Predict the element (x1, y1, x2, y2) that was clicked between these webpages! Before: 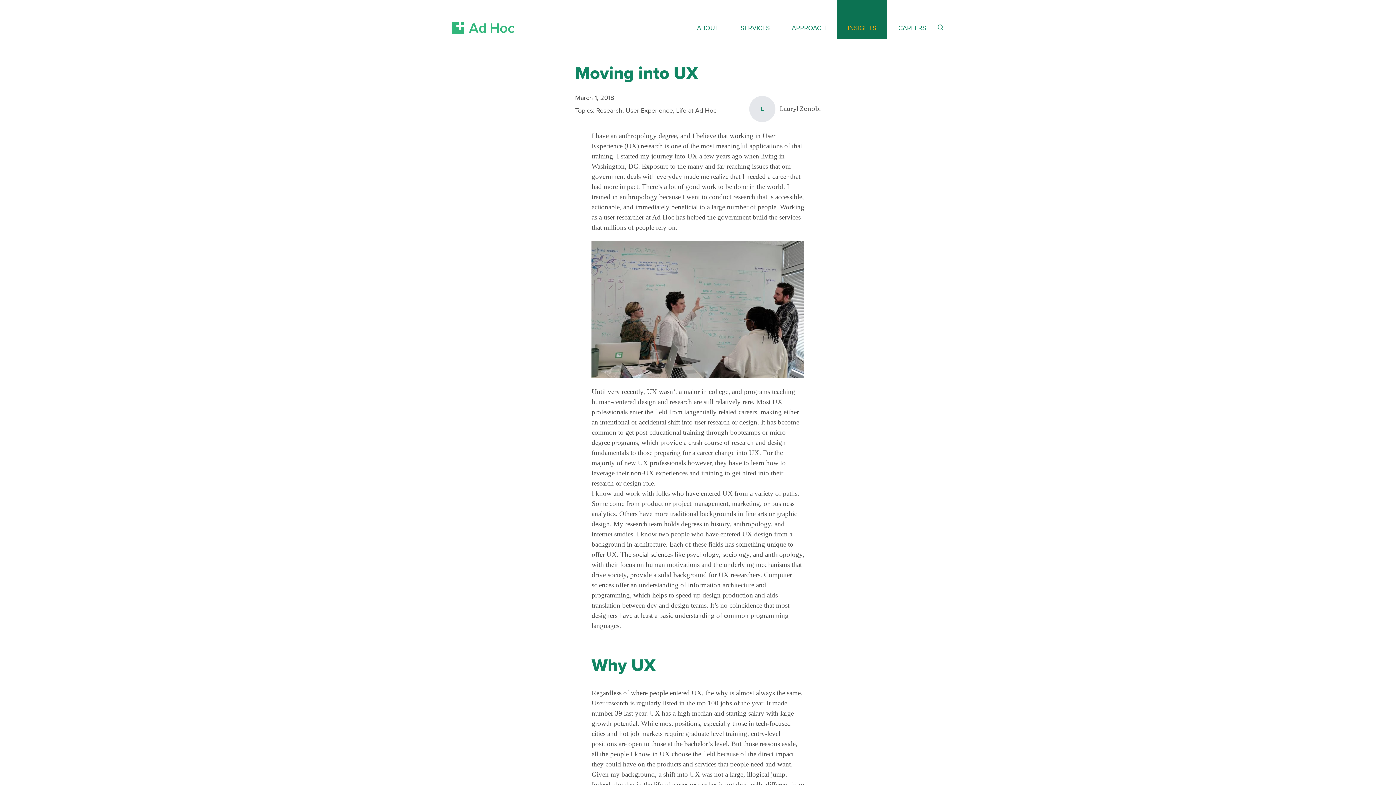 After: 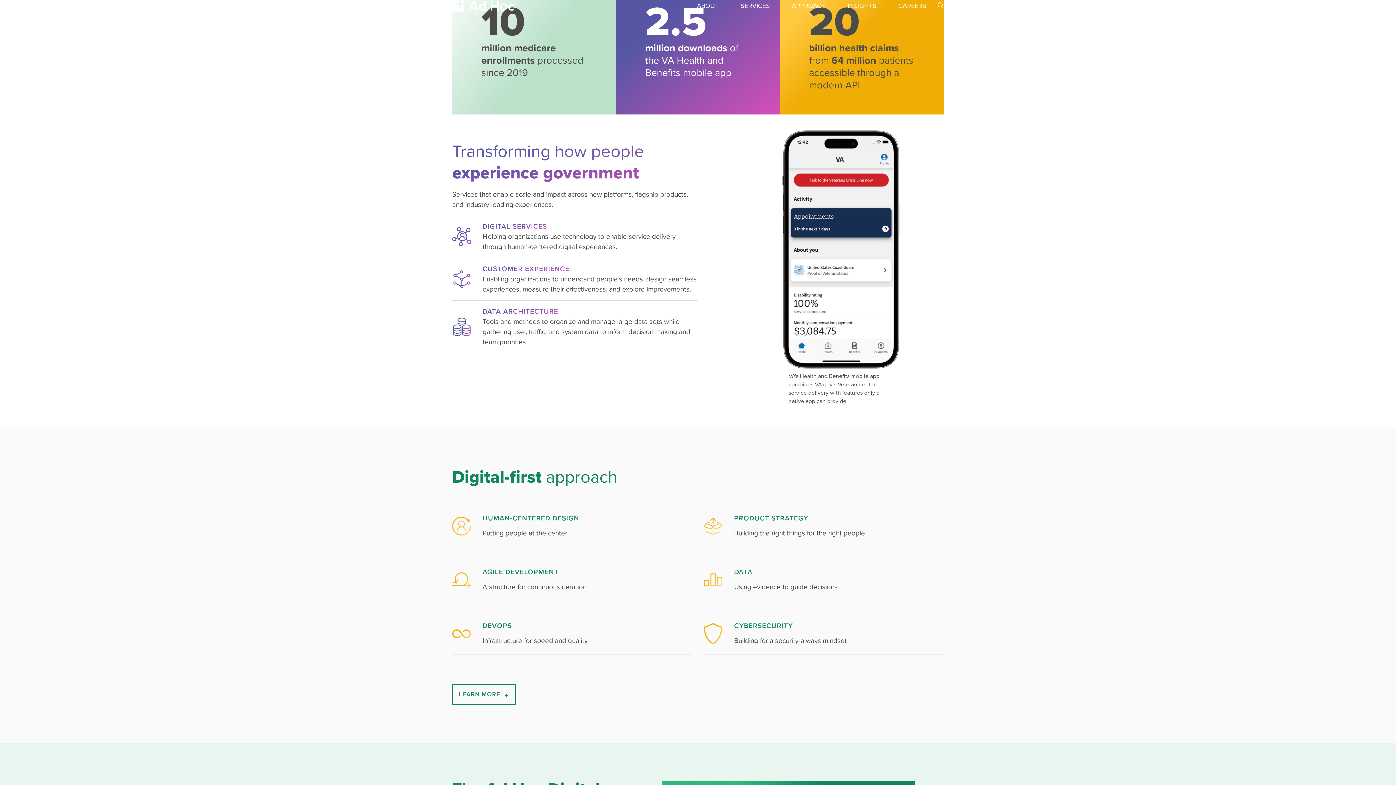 Action: label: Return to Ad Hoc home page bbox: (452, 4, 514, 34)